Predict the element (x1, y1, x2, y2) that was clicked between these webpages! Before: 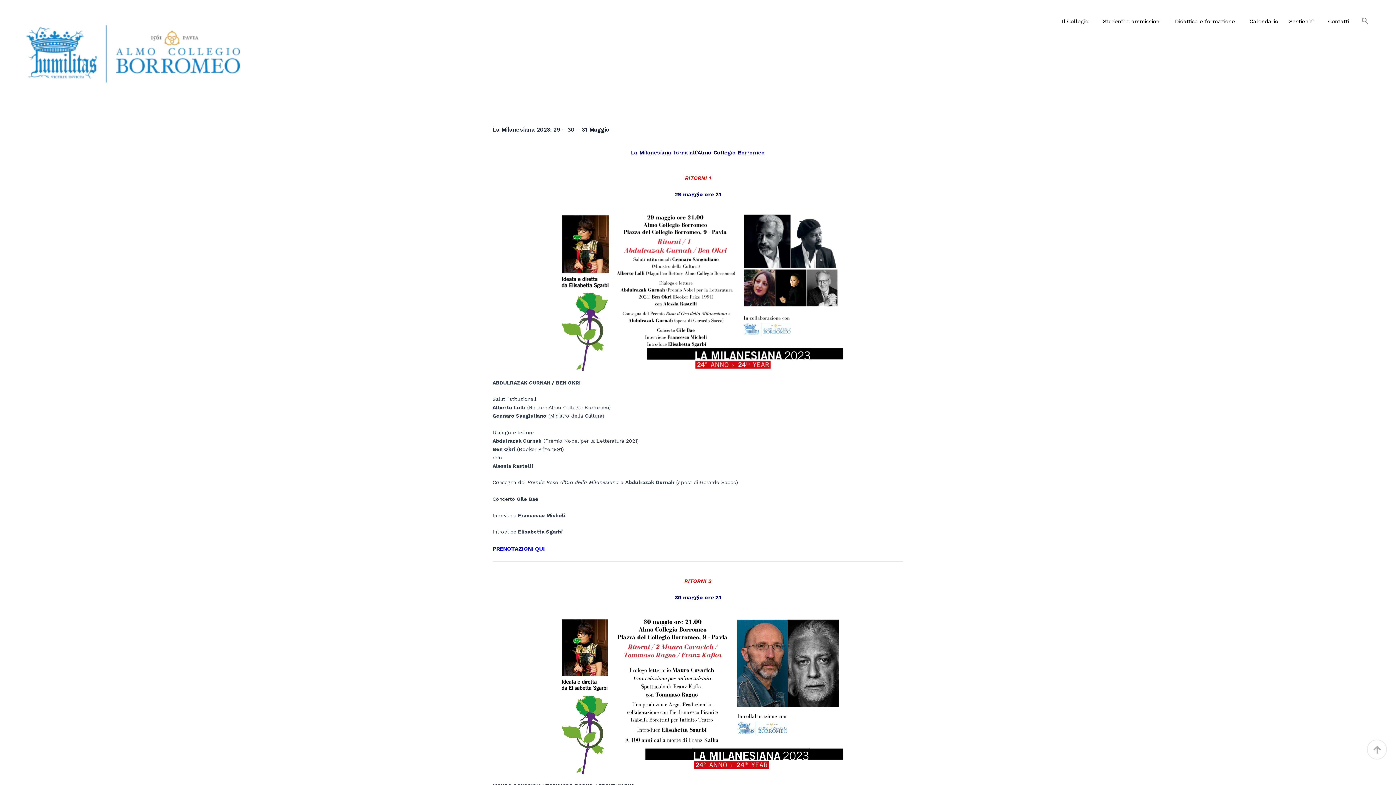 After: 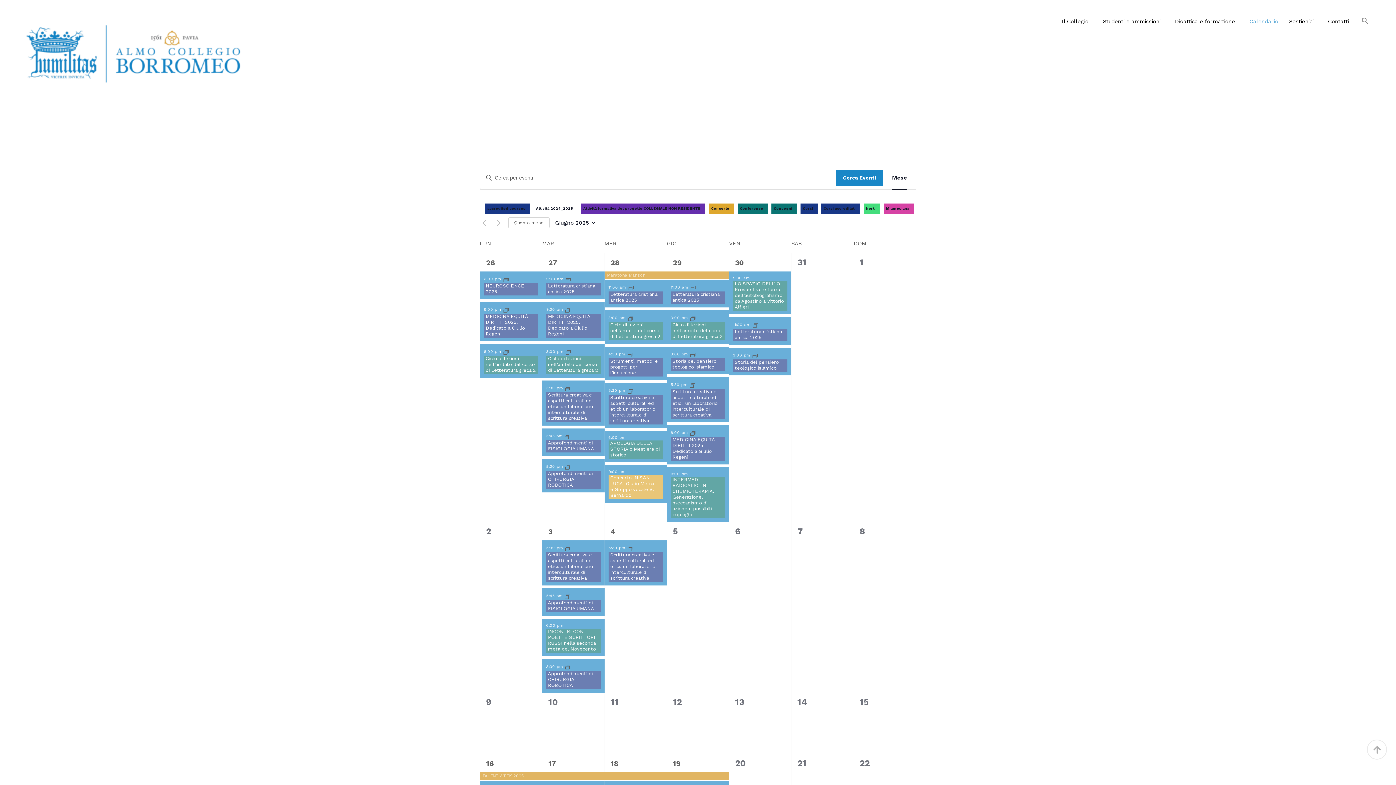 Action: label: Calendario bbox: (1244, 12, 1284, 30)